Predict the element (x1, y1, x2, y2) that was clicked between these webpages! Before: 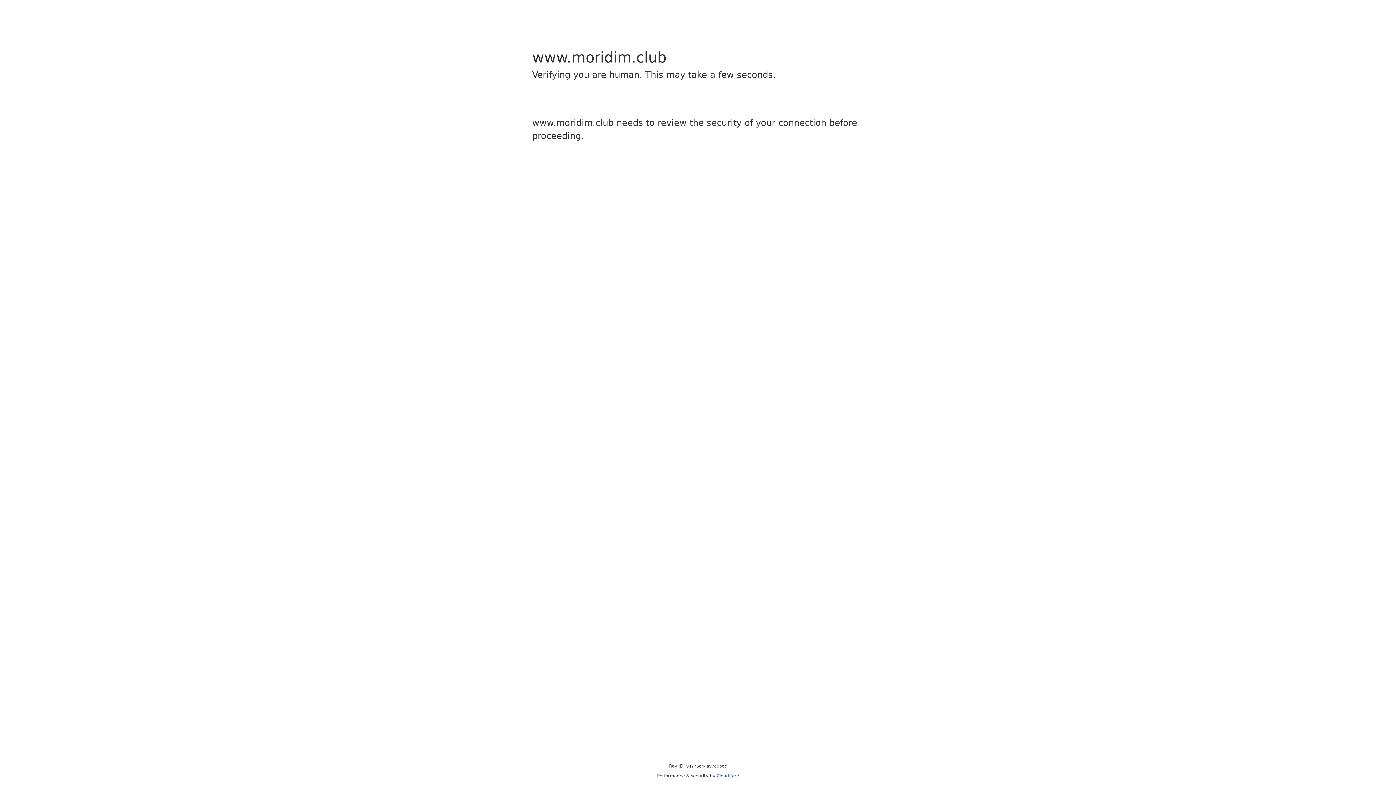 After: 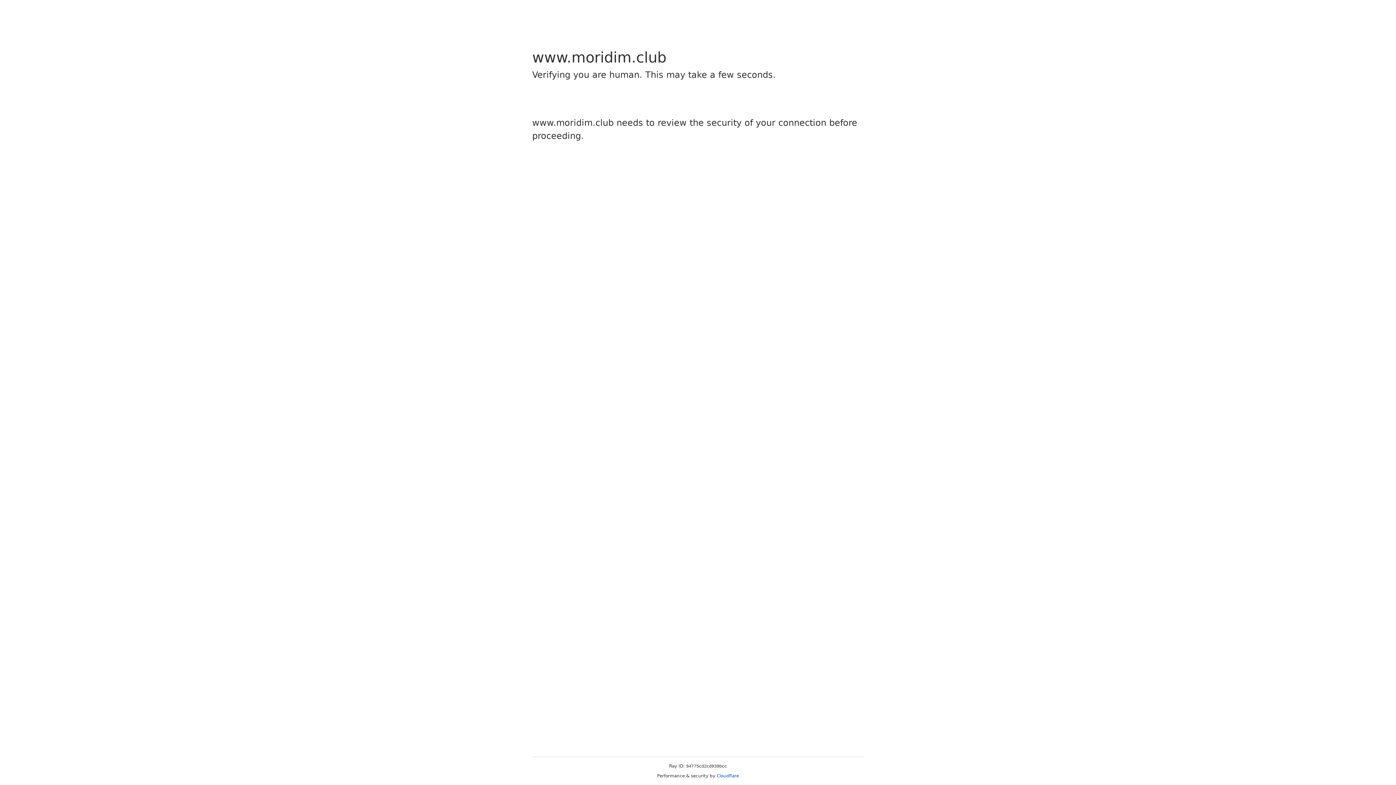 Action: label: Cloudflare bbox: (716, 773, 739, 778)